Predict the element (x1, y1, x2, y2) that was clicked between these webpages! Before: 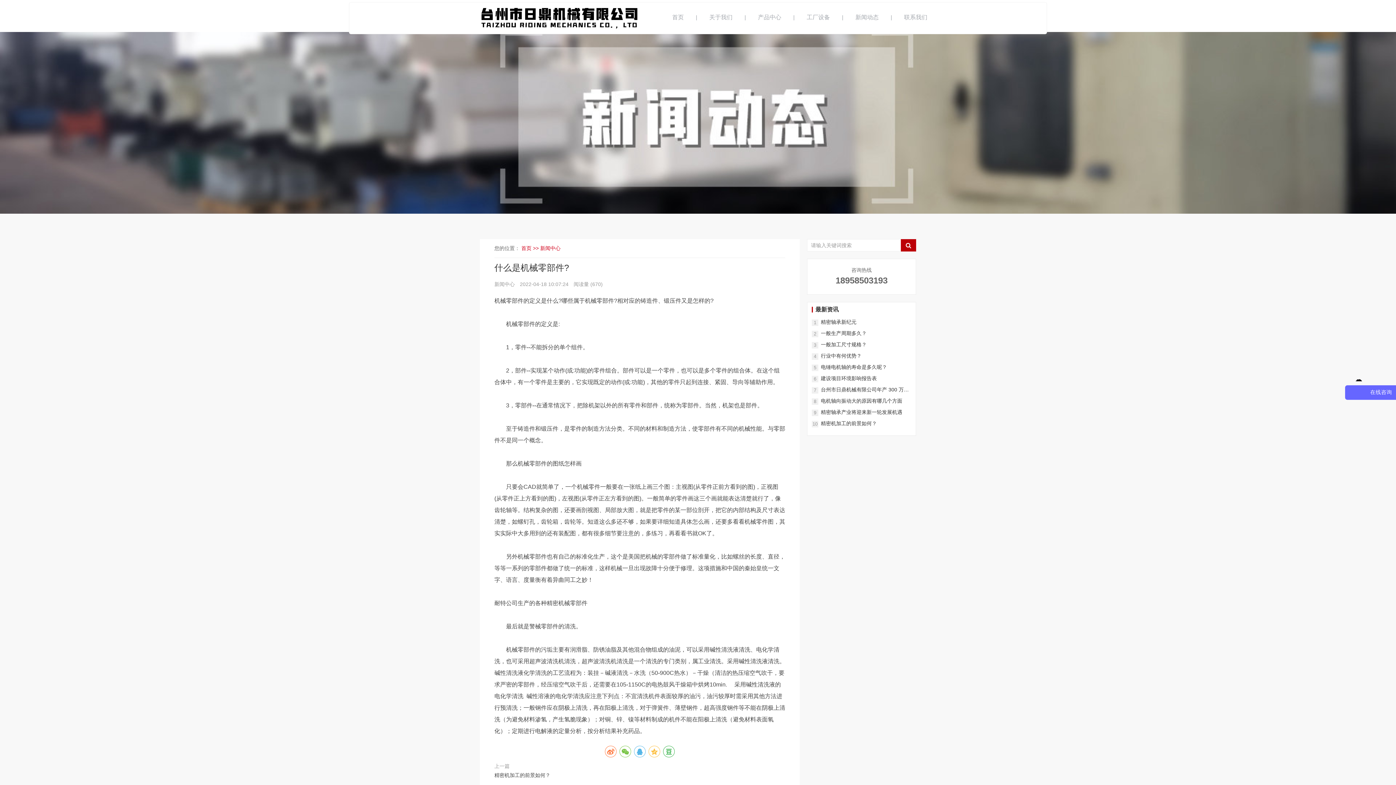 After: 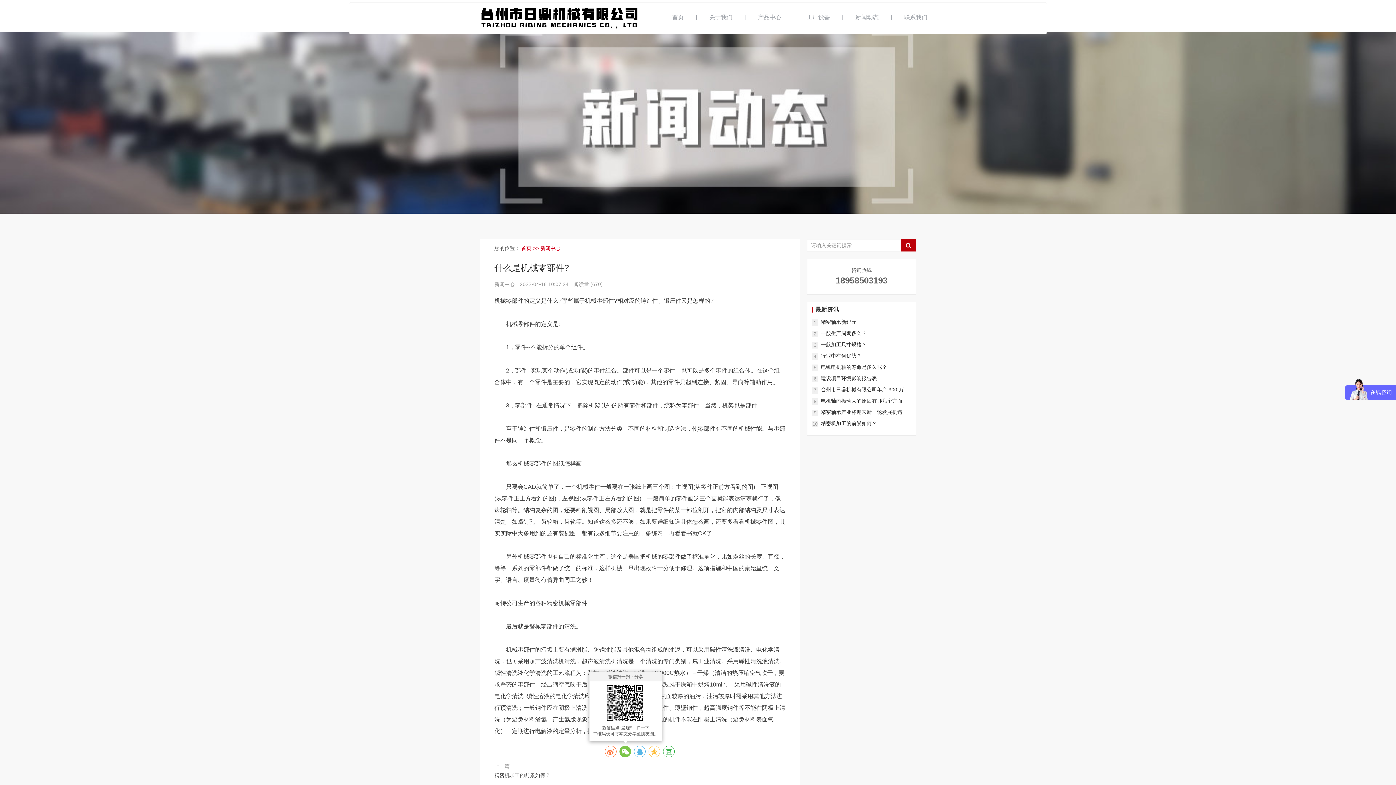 Action: bbox: (619, 746, 631, 757)